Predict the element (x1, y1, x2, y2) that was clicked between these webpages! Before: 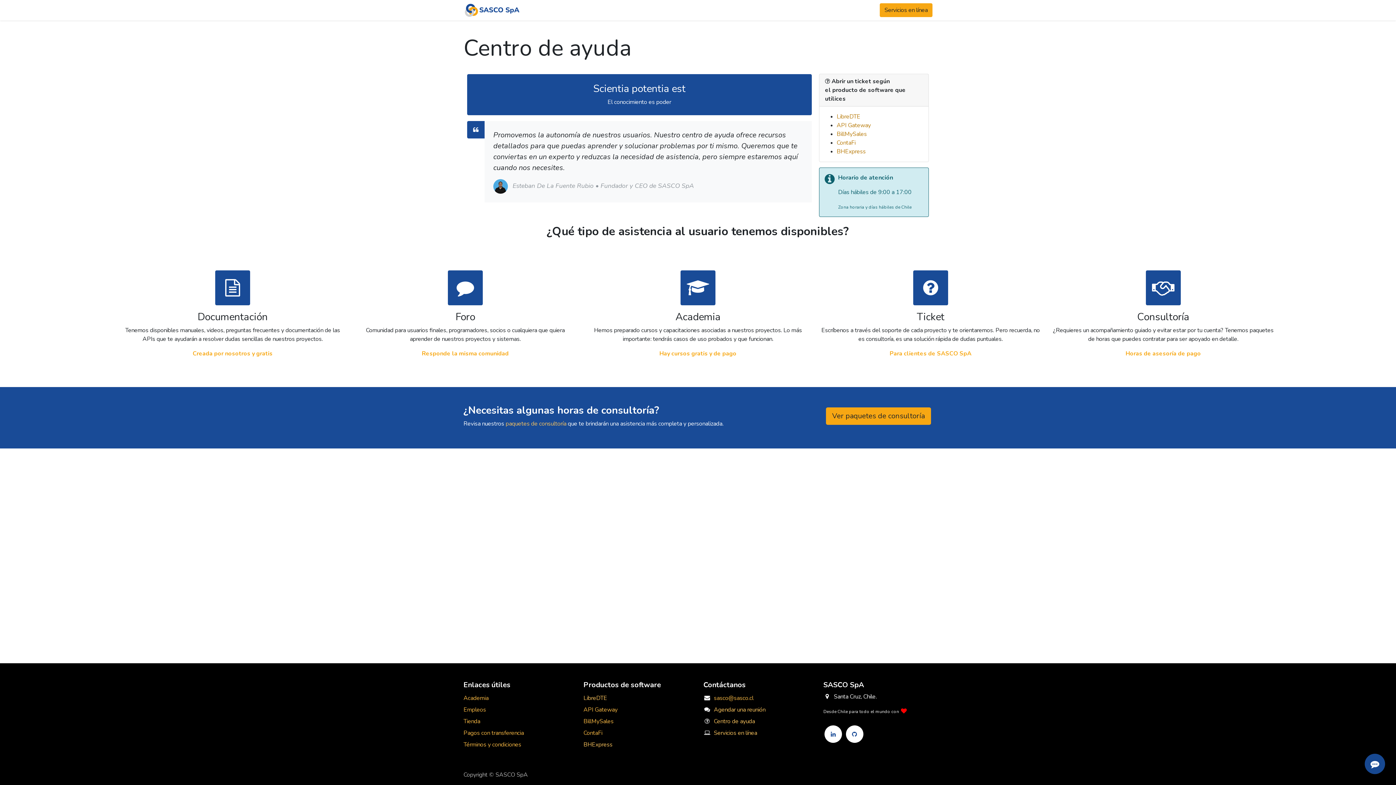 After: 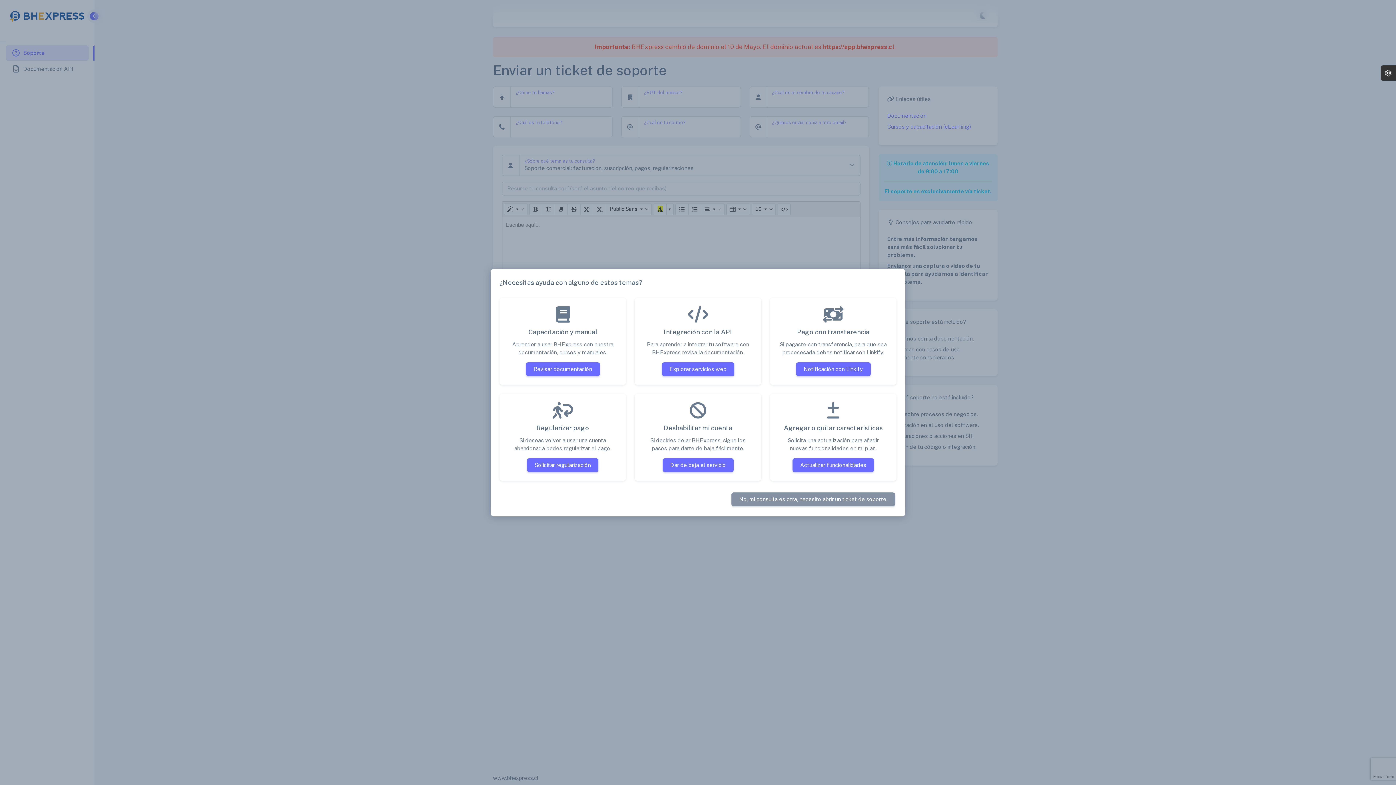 Action: label: BHExpress bbox: (836, 147, 866, 155)